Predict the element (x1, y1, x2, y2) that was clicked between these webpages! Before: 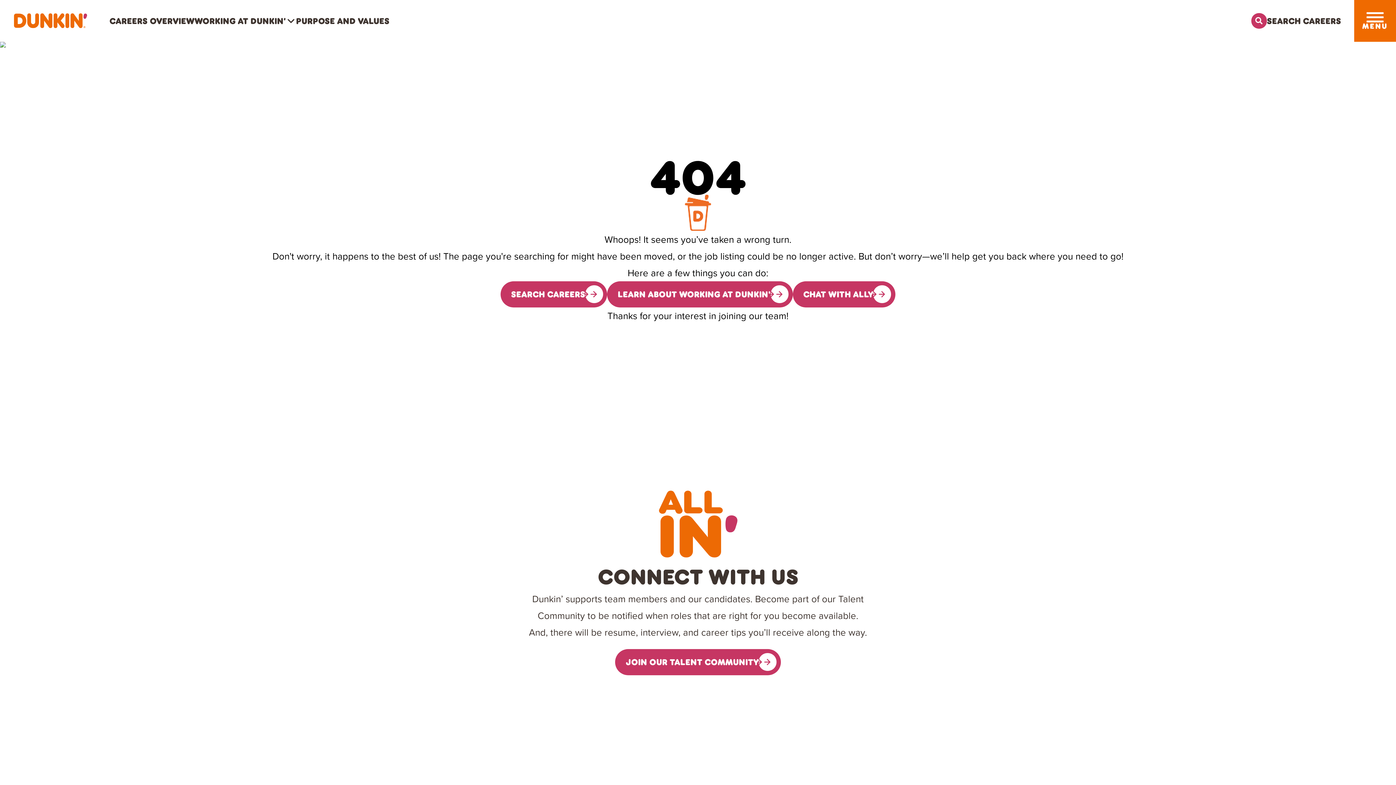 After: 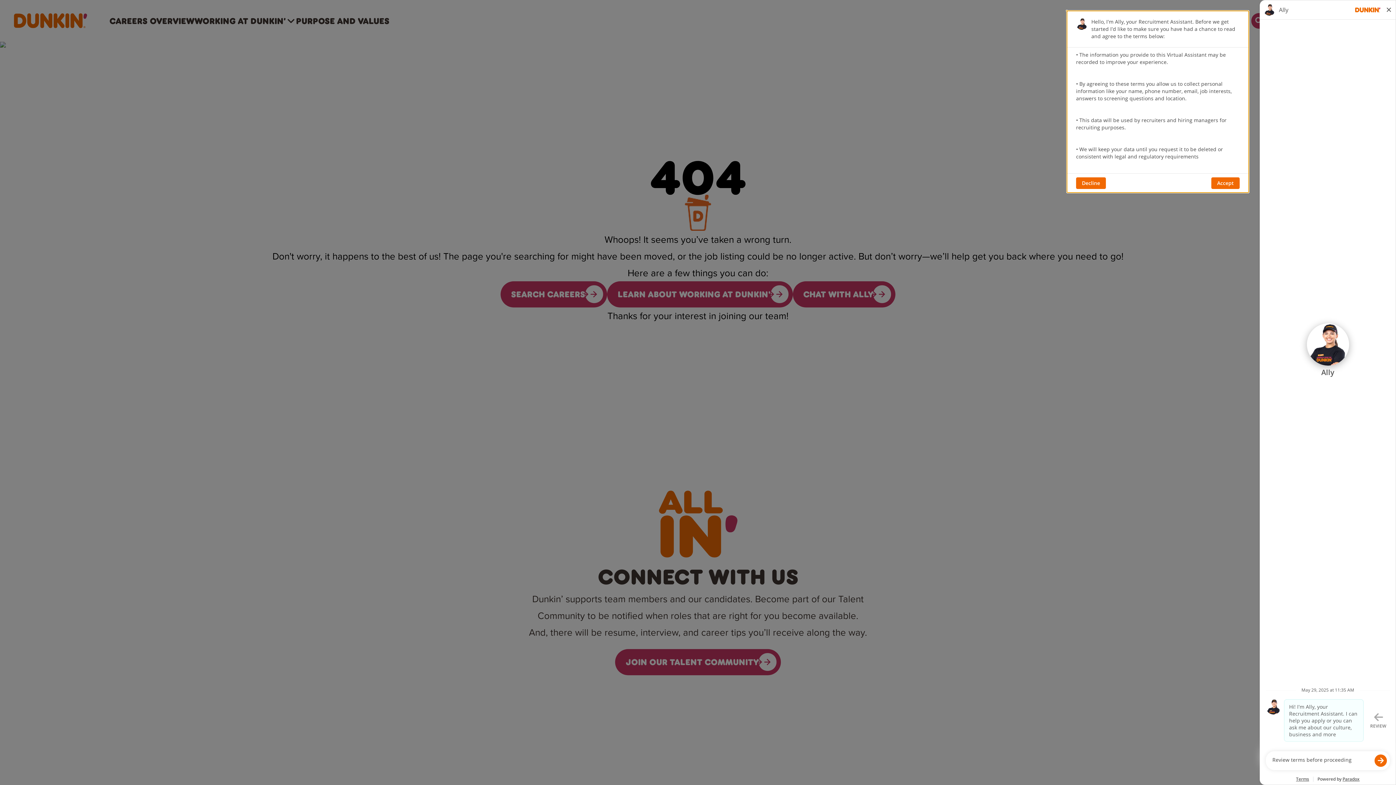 Action: label: CHAT WITH ALLY bbox: (792, 281, 895, 307)